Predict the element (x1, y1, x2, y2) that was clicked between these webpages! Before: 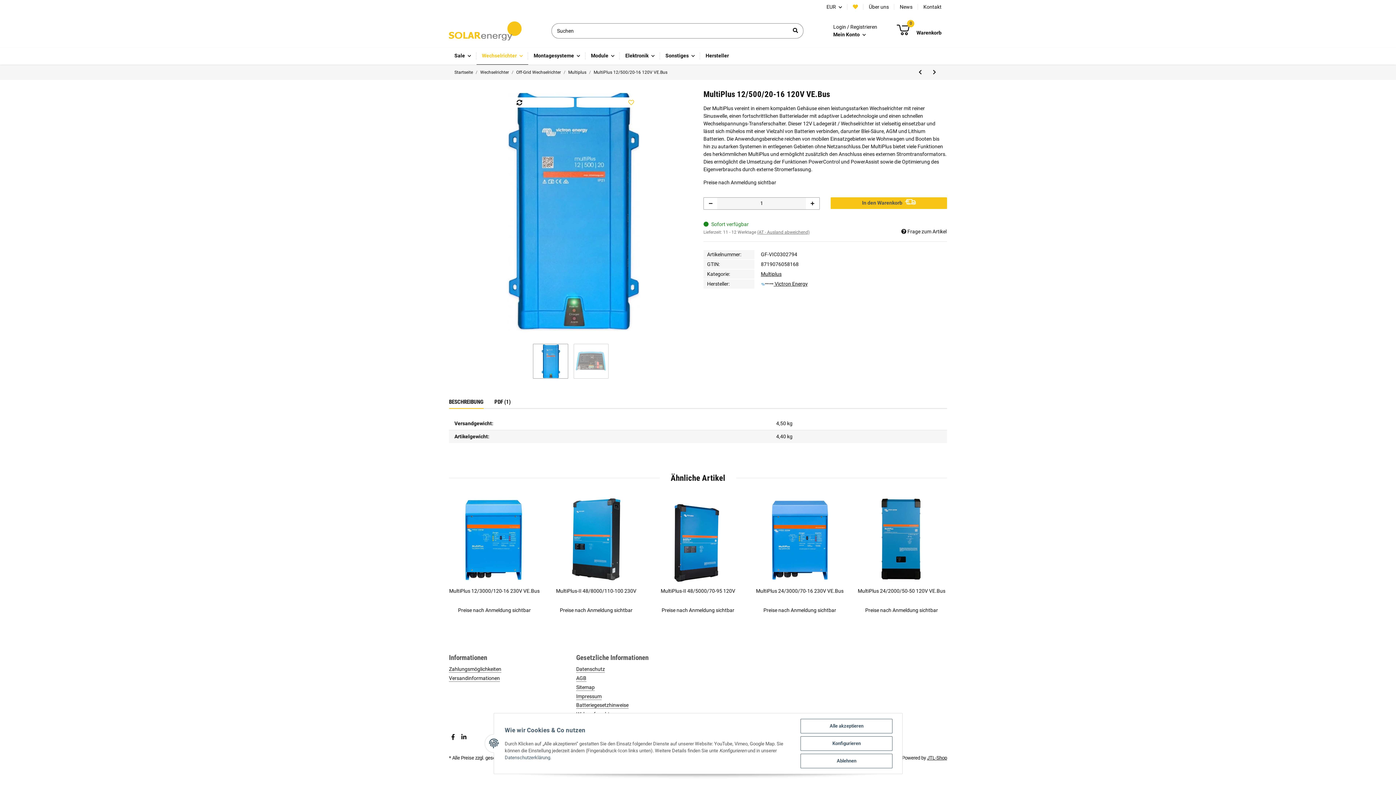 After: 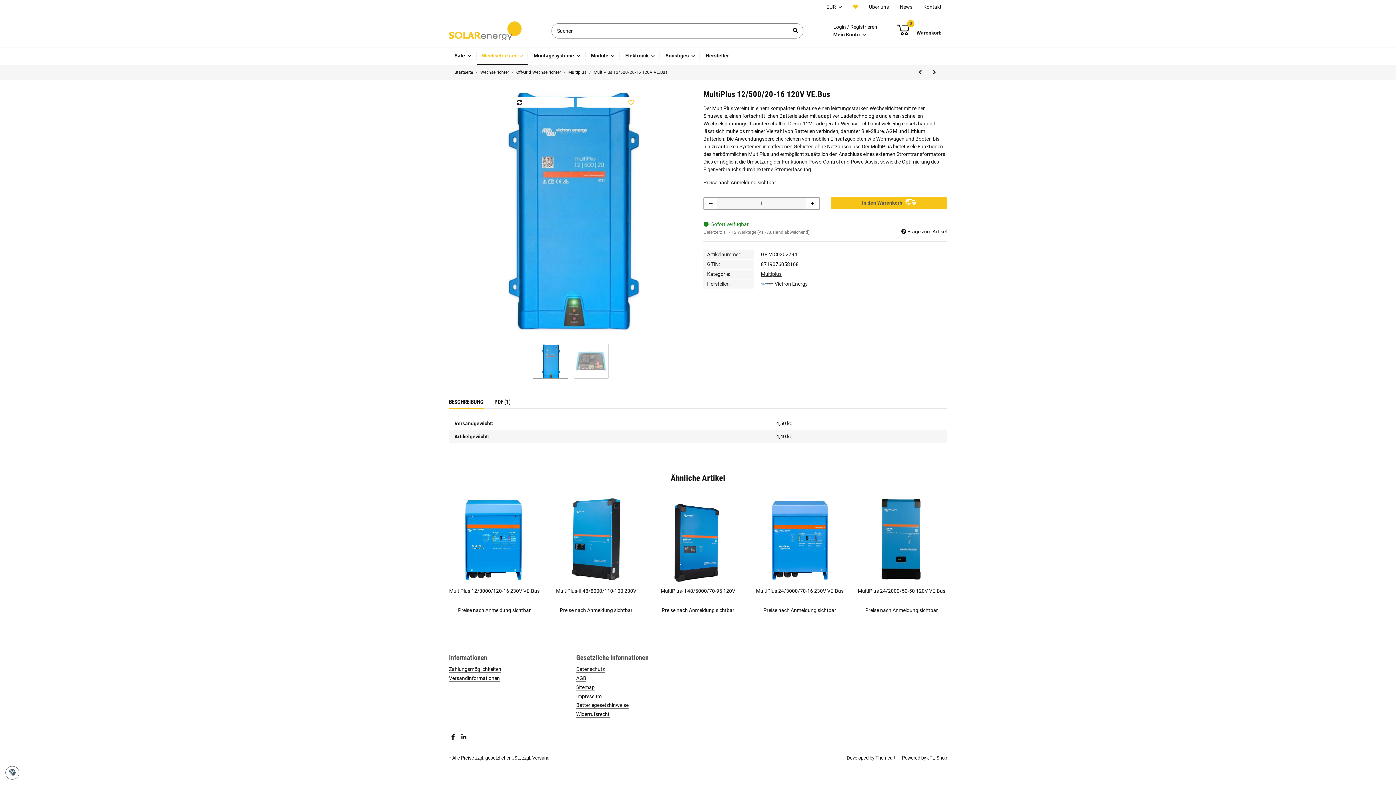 Action: label: Ablehnen bbox: (800, 754, 892, 768)